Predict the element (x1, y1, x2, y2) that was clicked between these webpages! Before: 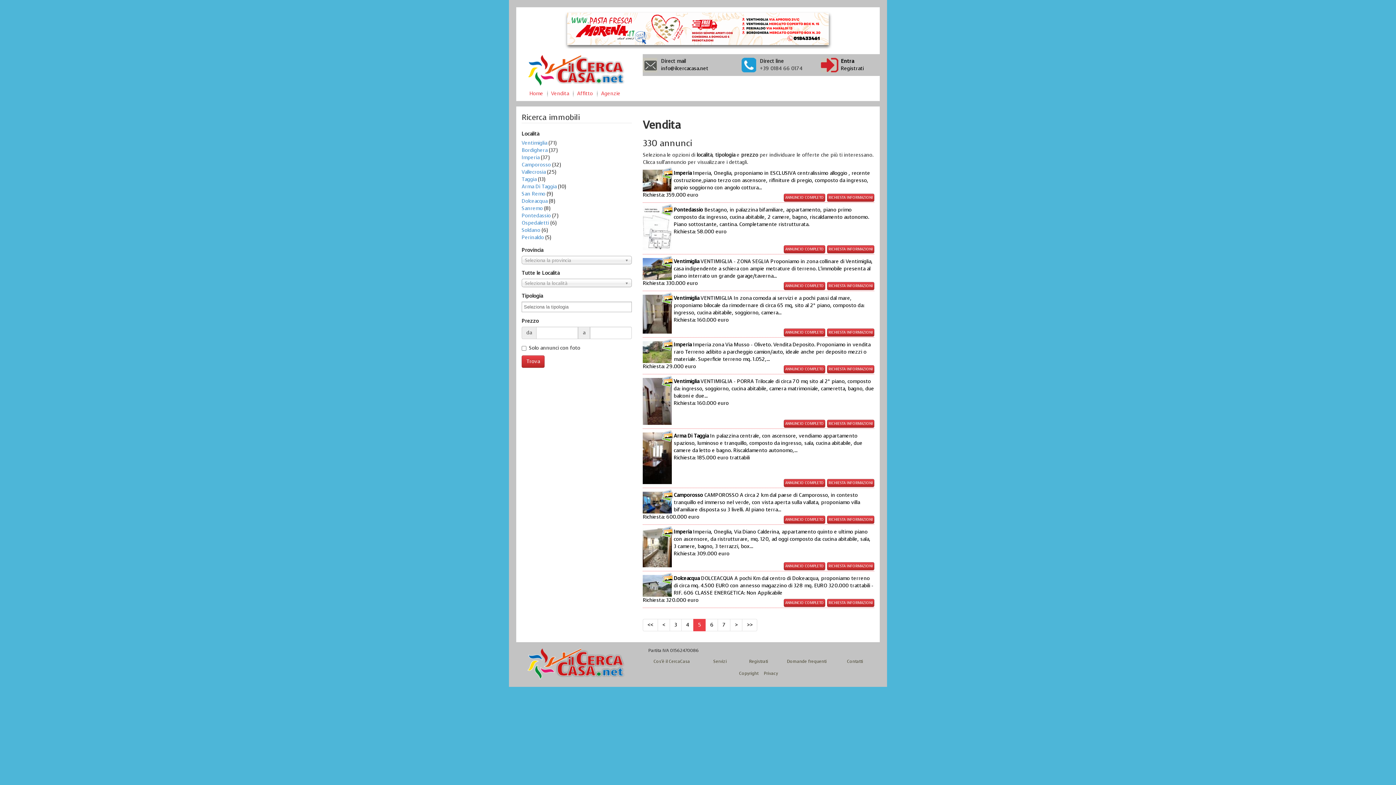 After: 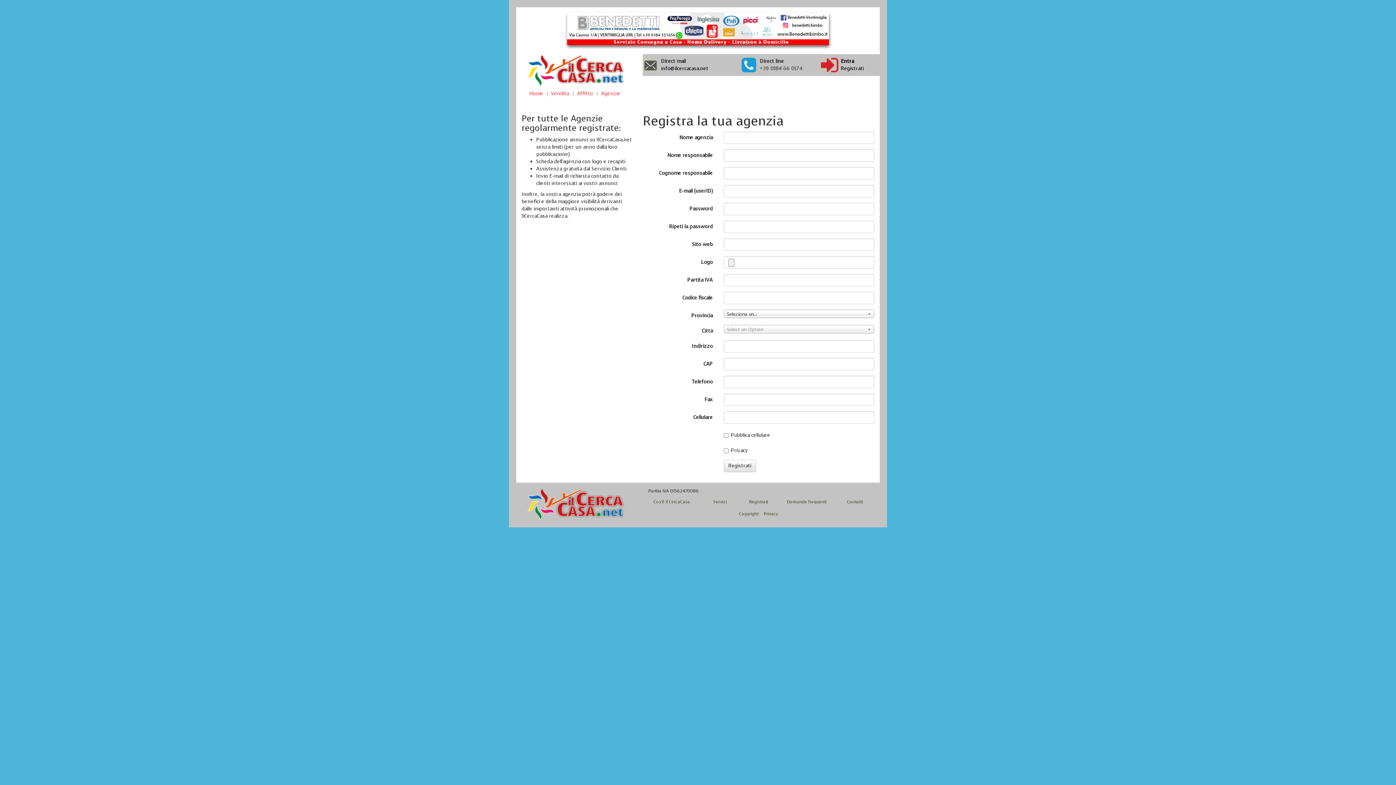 Action: bbox: (841, 65, 863, 72) label: Registrati